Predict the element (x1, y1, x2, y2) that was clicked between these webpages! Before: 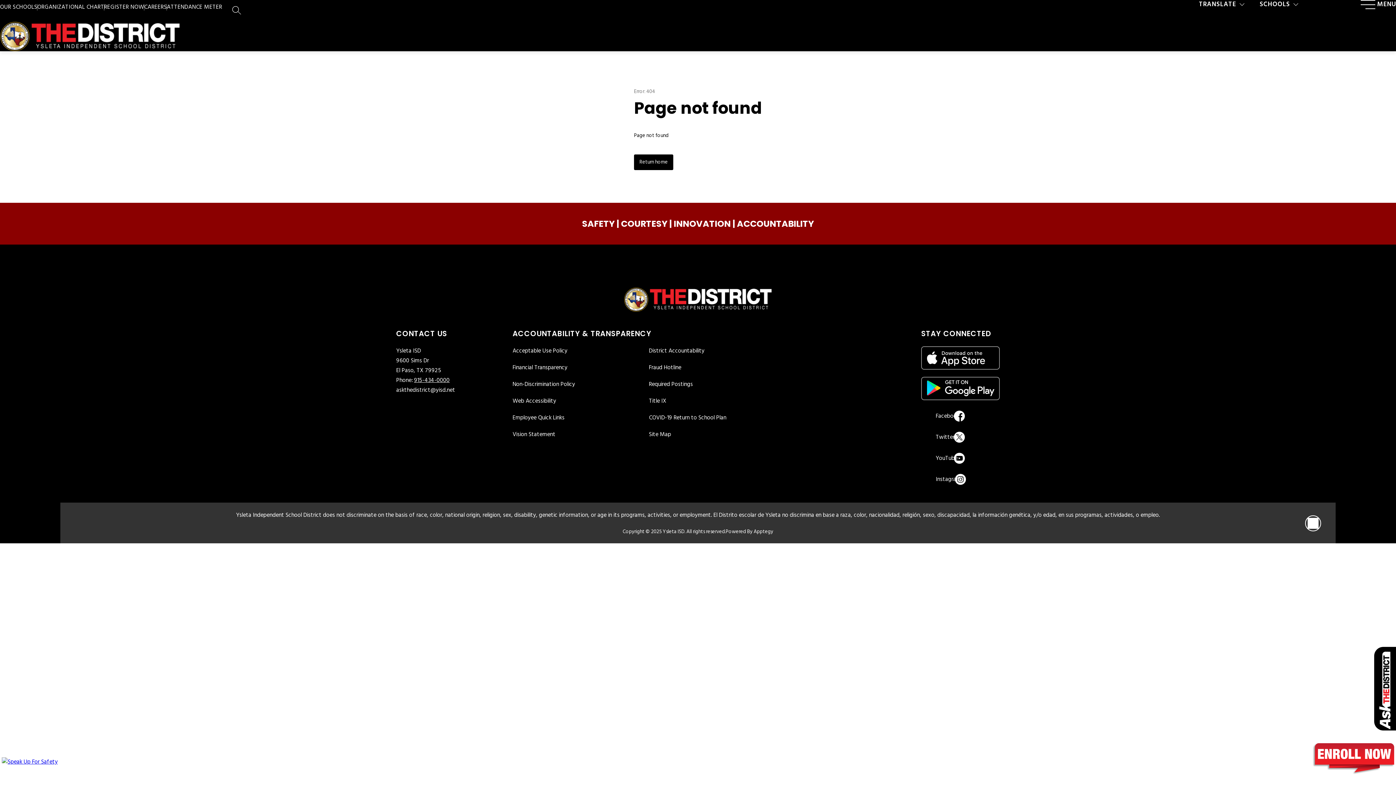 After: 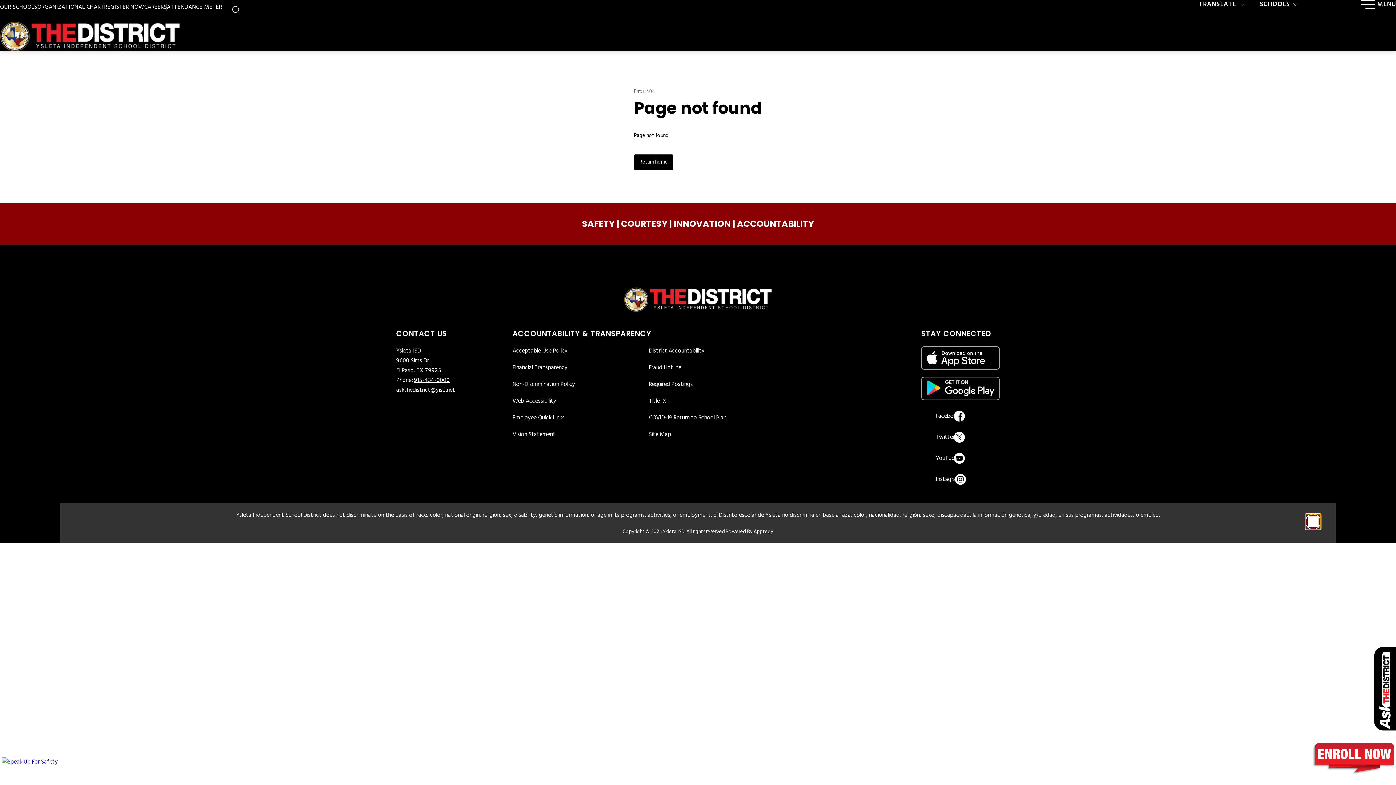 Action: label: Scroll back to the top of the page. bbox: (1305, 515, 1321, 531)